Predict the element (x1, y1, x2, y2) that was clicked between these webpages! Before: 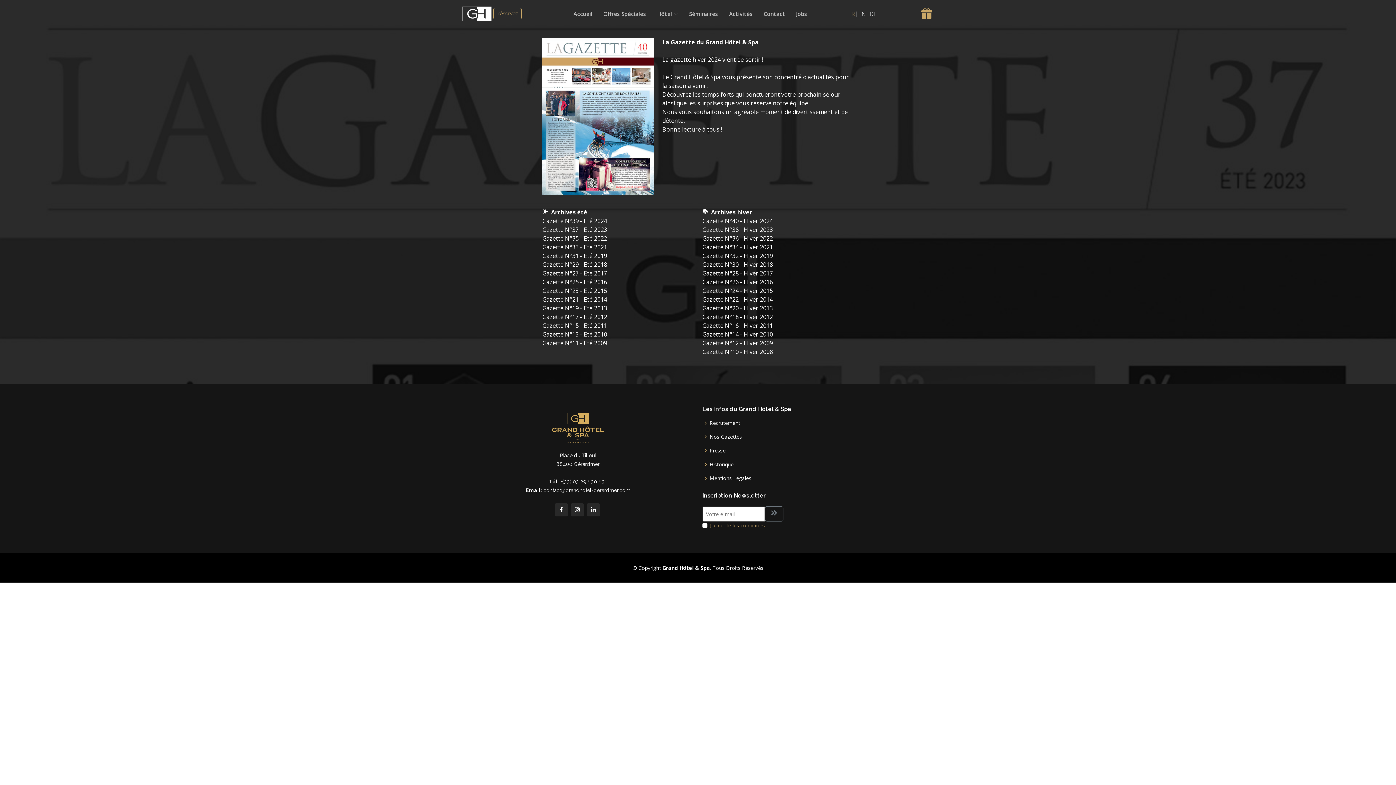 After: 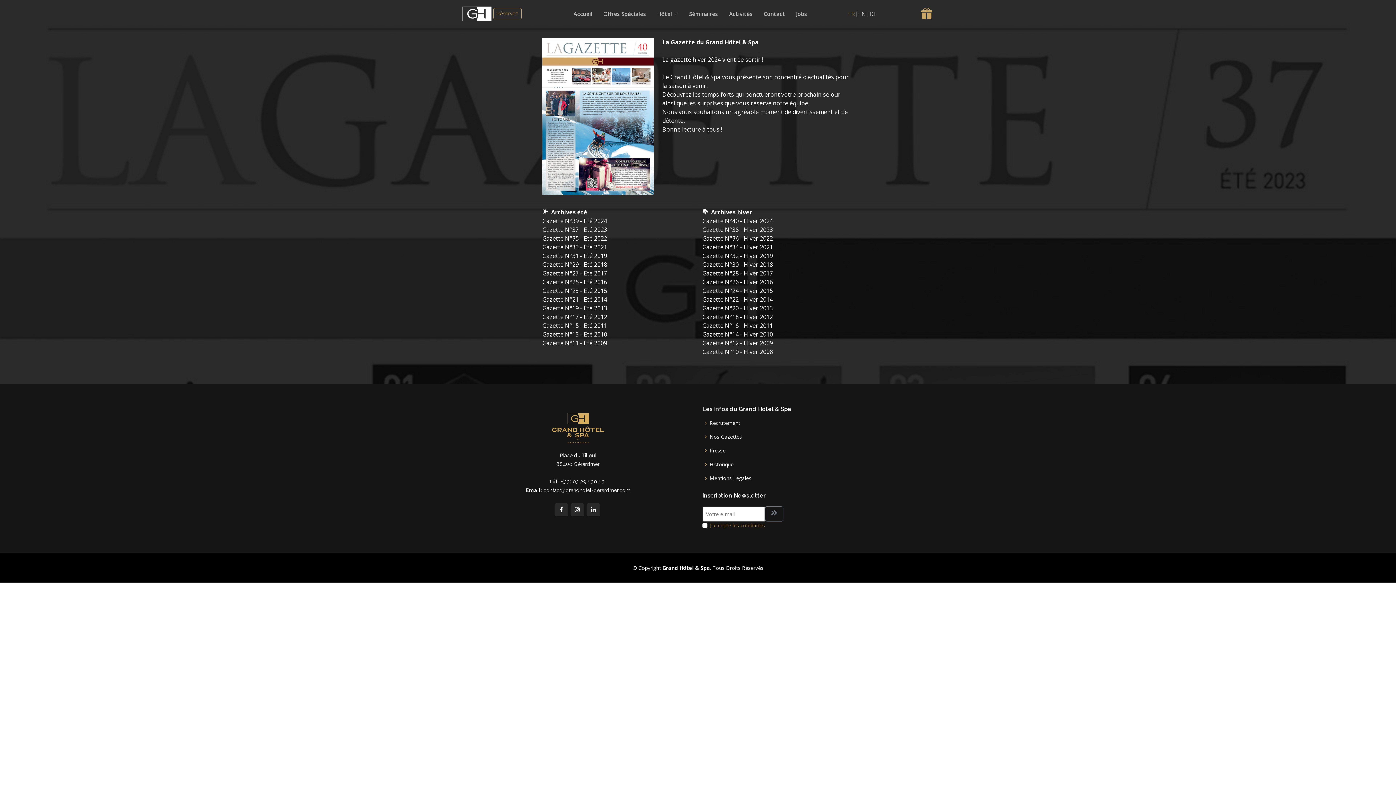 Action: label: Gazette N°15 - Eté 2011 bbox: (542, 321, 607, 329)